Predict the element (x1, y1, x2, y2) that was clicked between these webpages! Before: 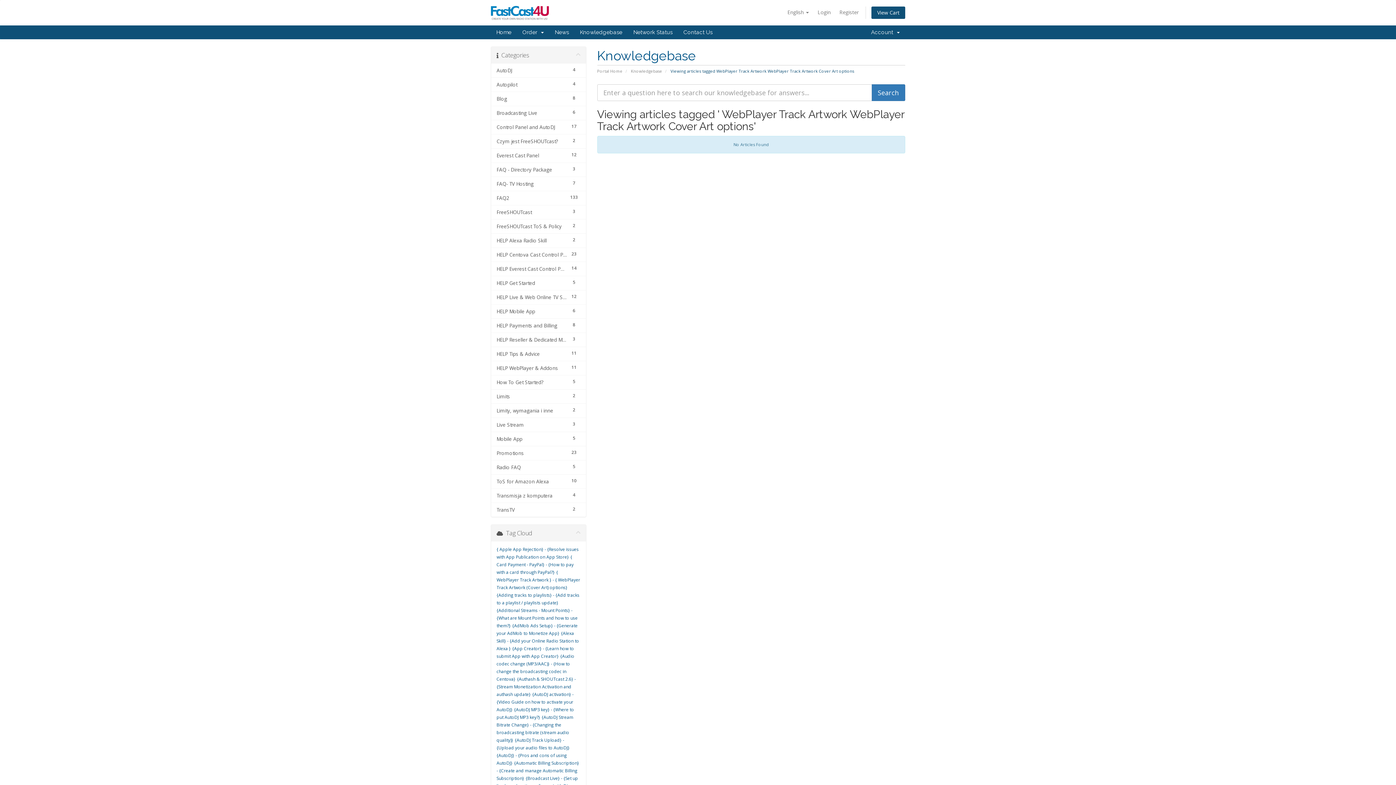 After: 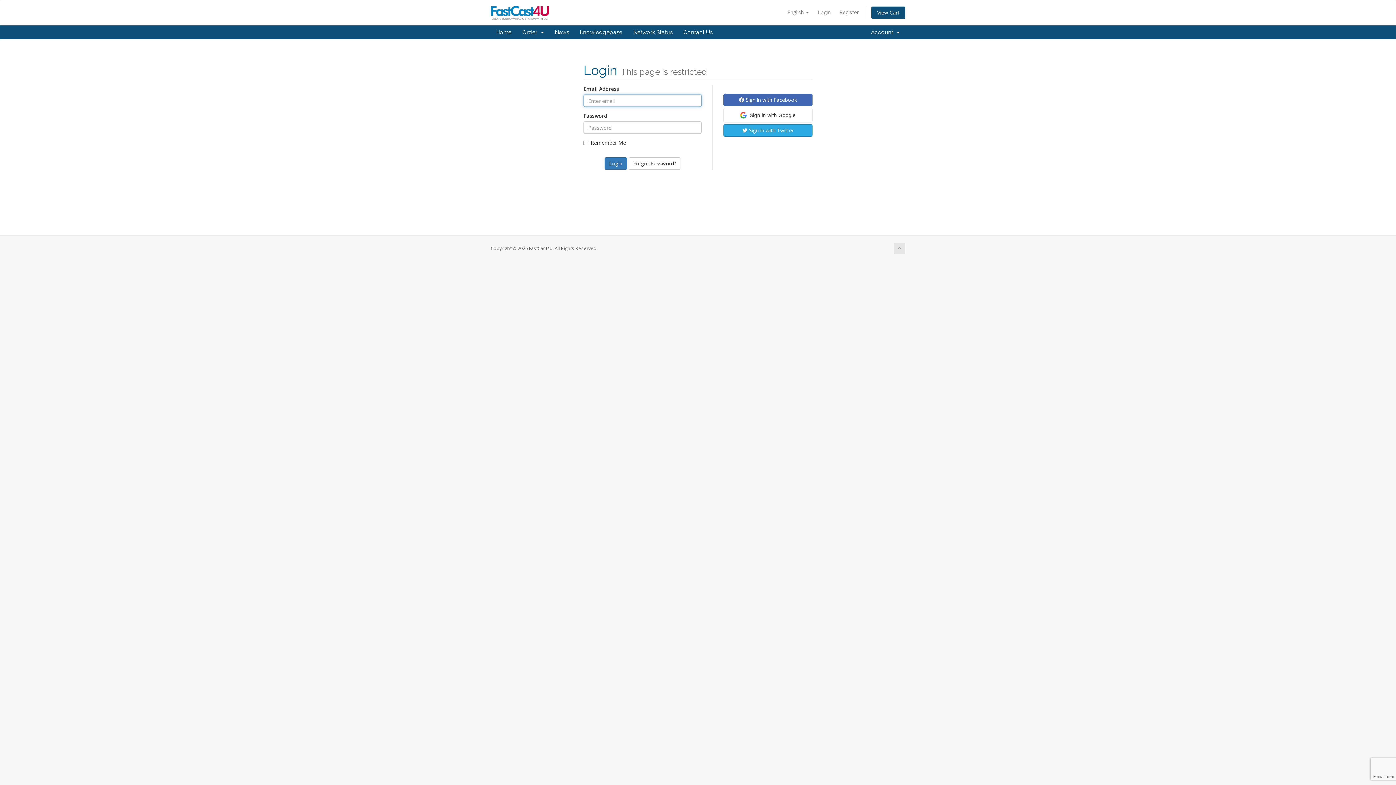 Action: label: Login bbox: (814, 6, 834, 18)